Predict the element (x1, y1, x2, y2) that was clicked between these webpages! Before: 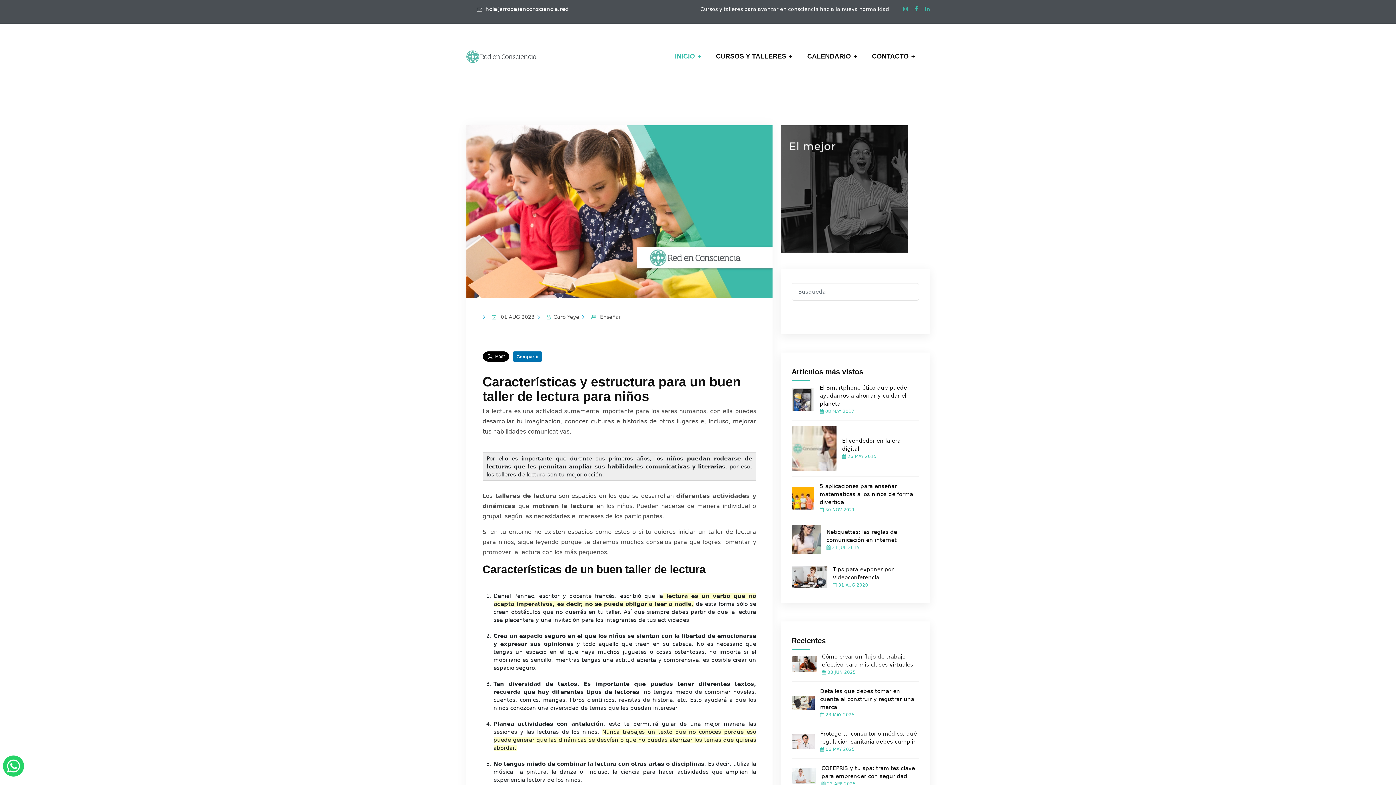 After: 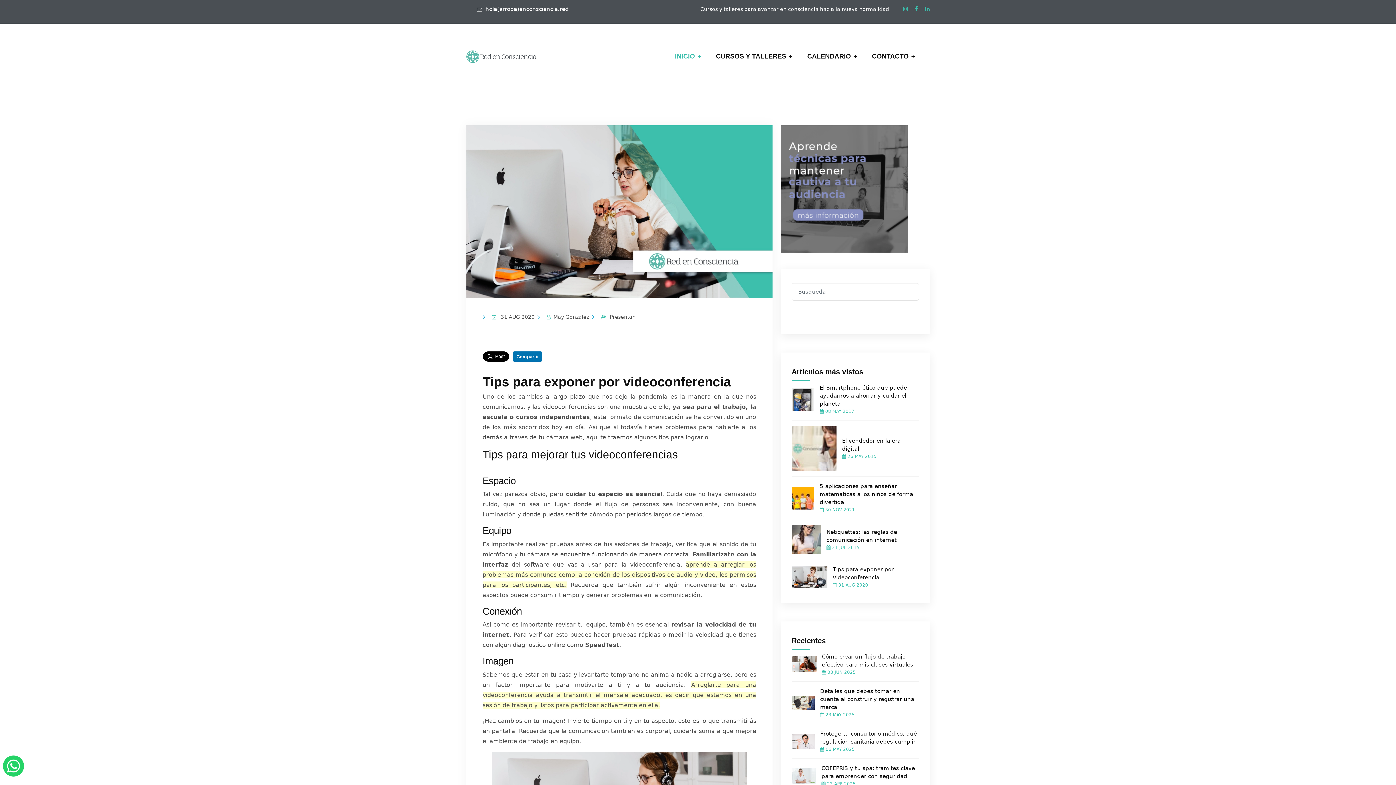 Action: bbox: (791, 573, 827, 580)